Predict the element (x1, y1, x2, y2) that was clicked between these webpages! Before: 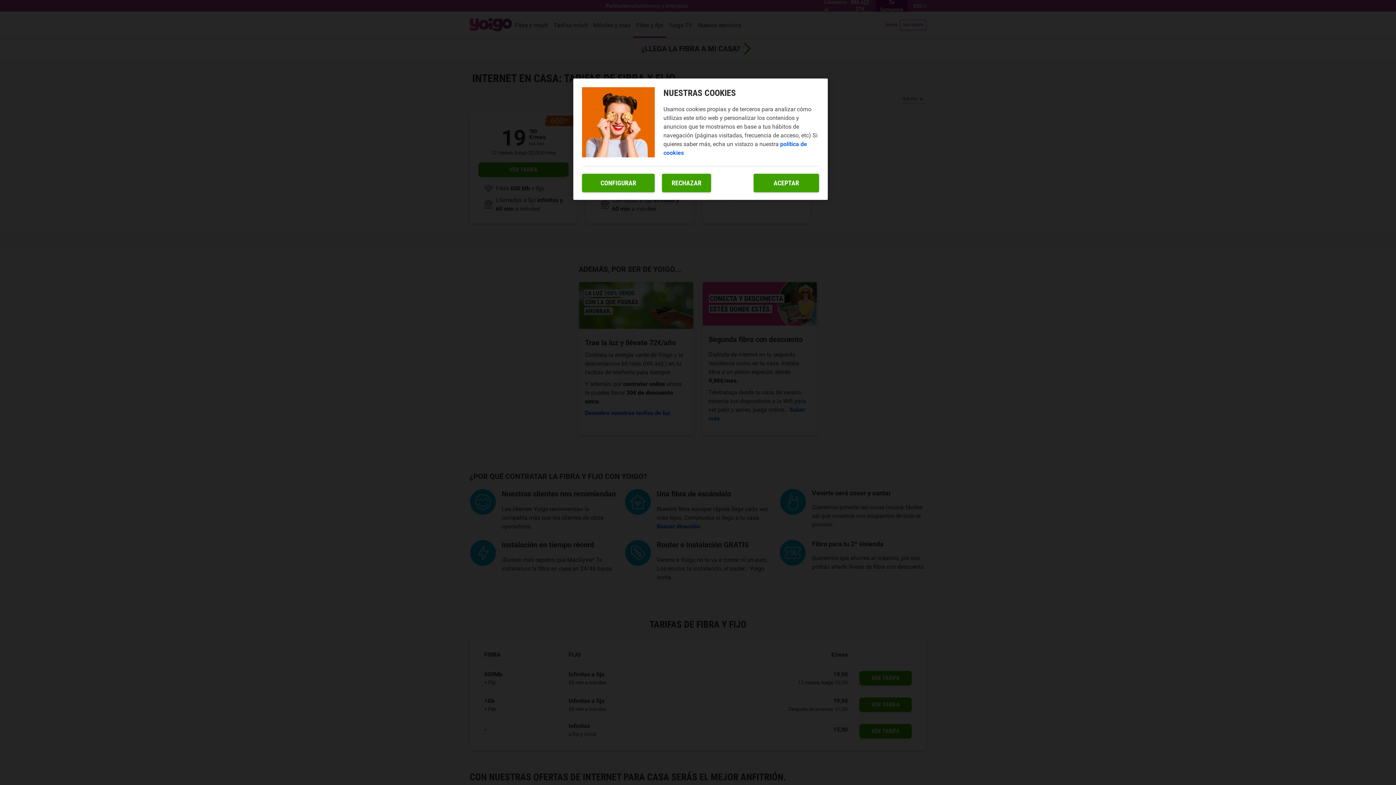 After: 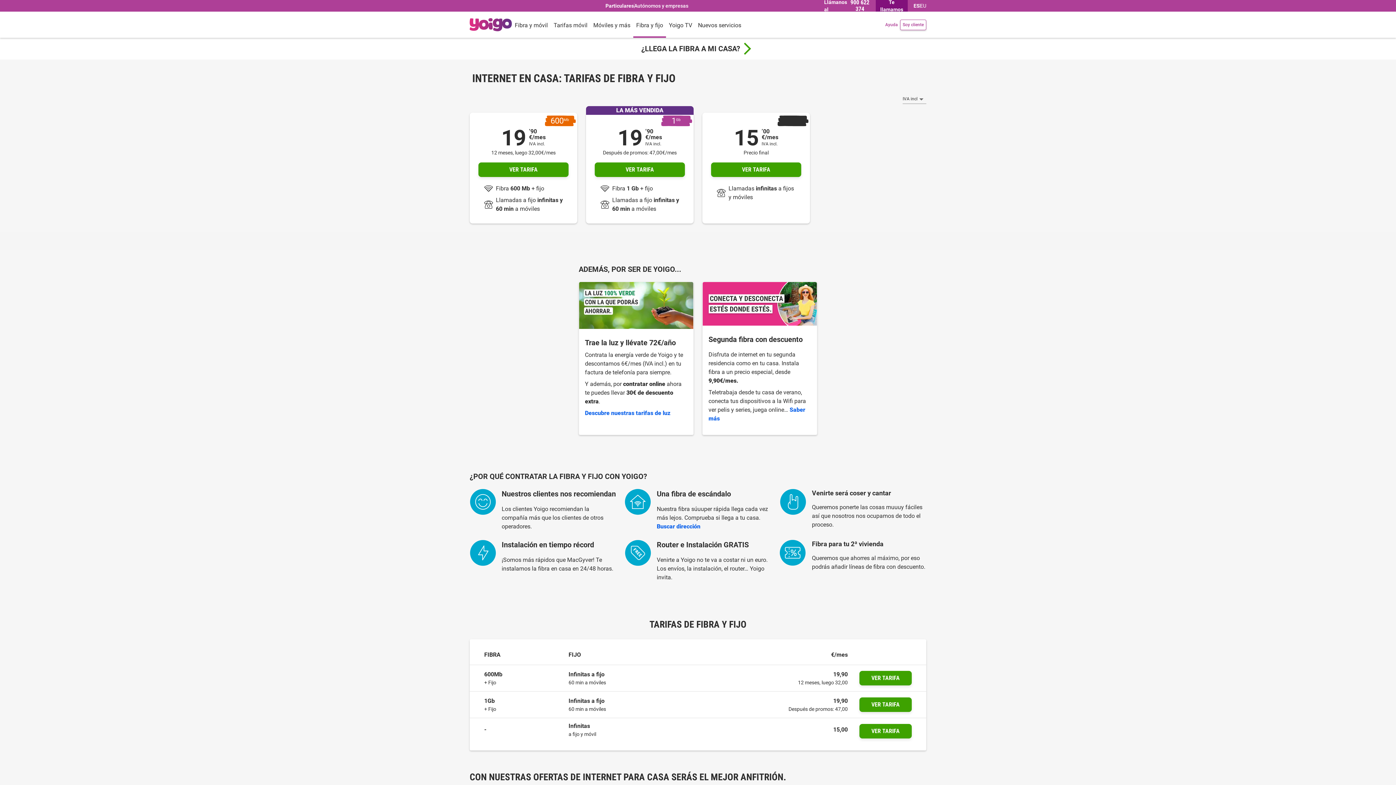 Action: label: ACEPTAR bbox: (753, 173, 819, 192)